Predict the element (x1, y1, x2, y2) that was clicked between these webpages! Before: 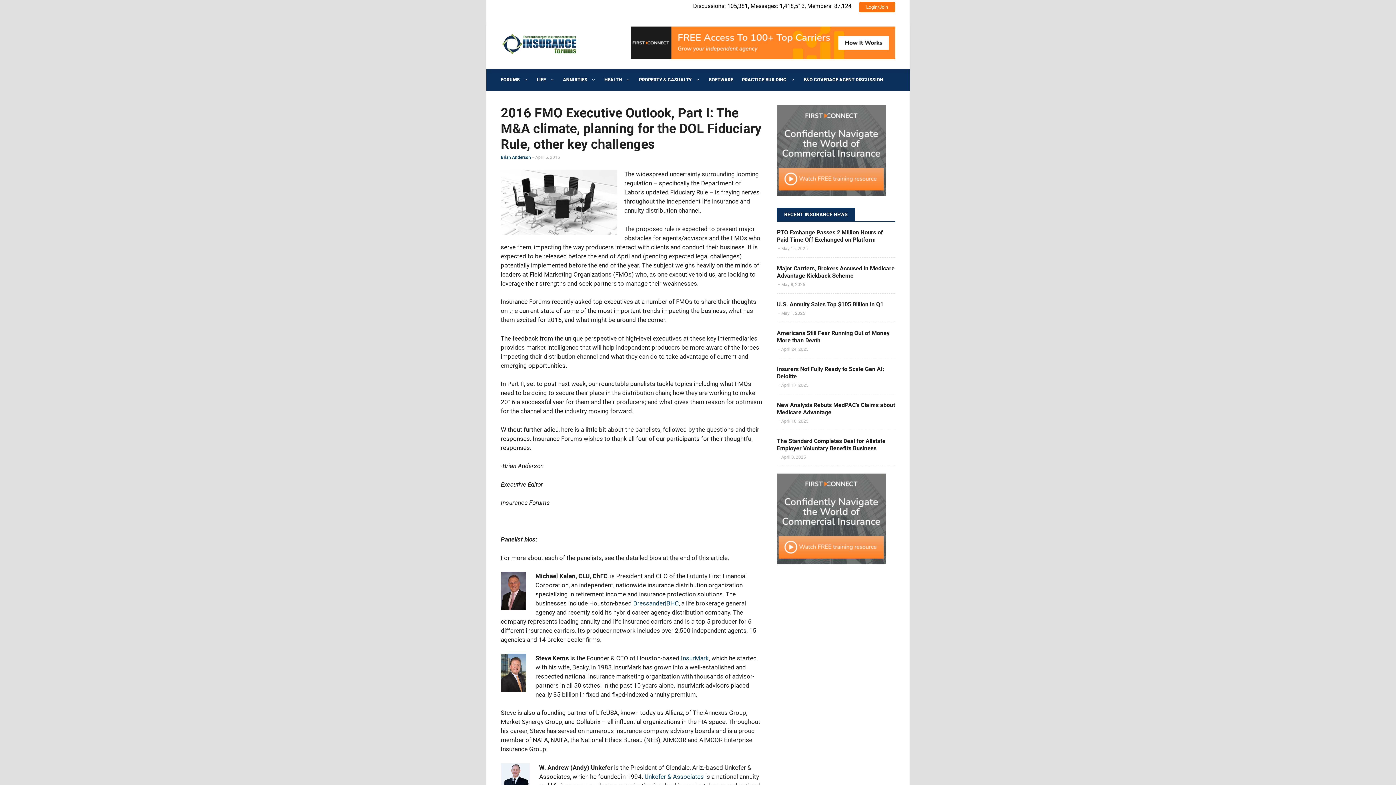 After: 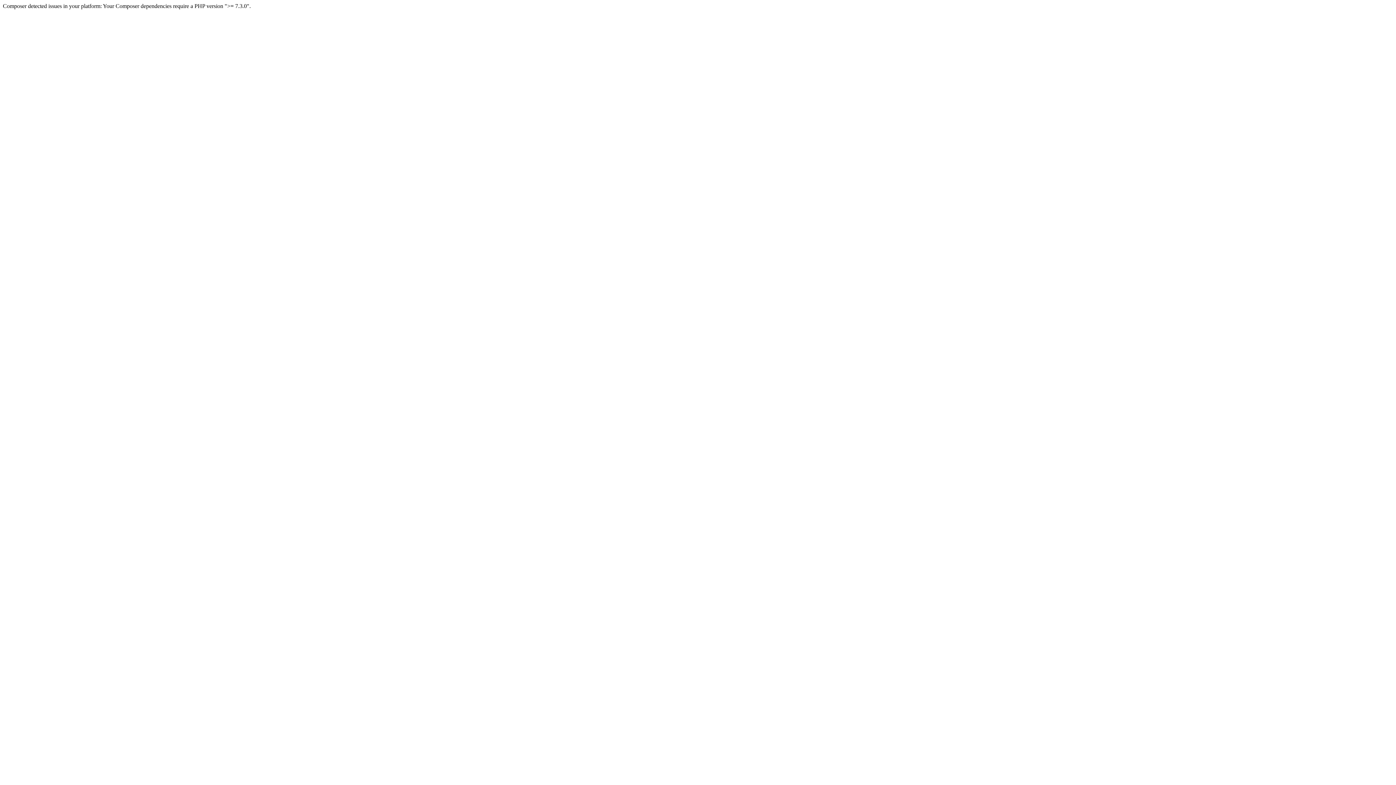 Action: label: InsurMark bbox: (681, 654, 709, 662)